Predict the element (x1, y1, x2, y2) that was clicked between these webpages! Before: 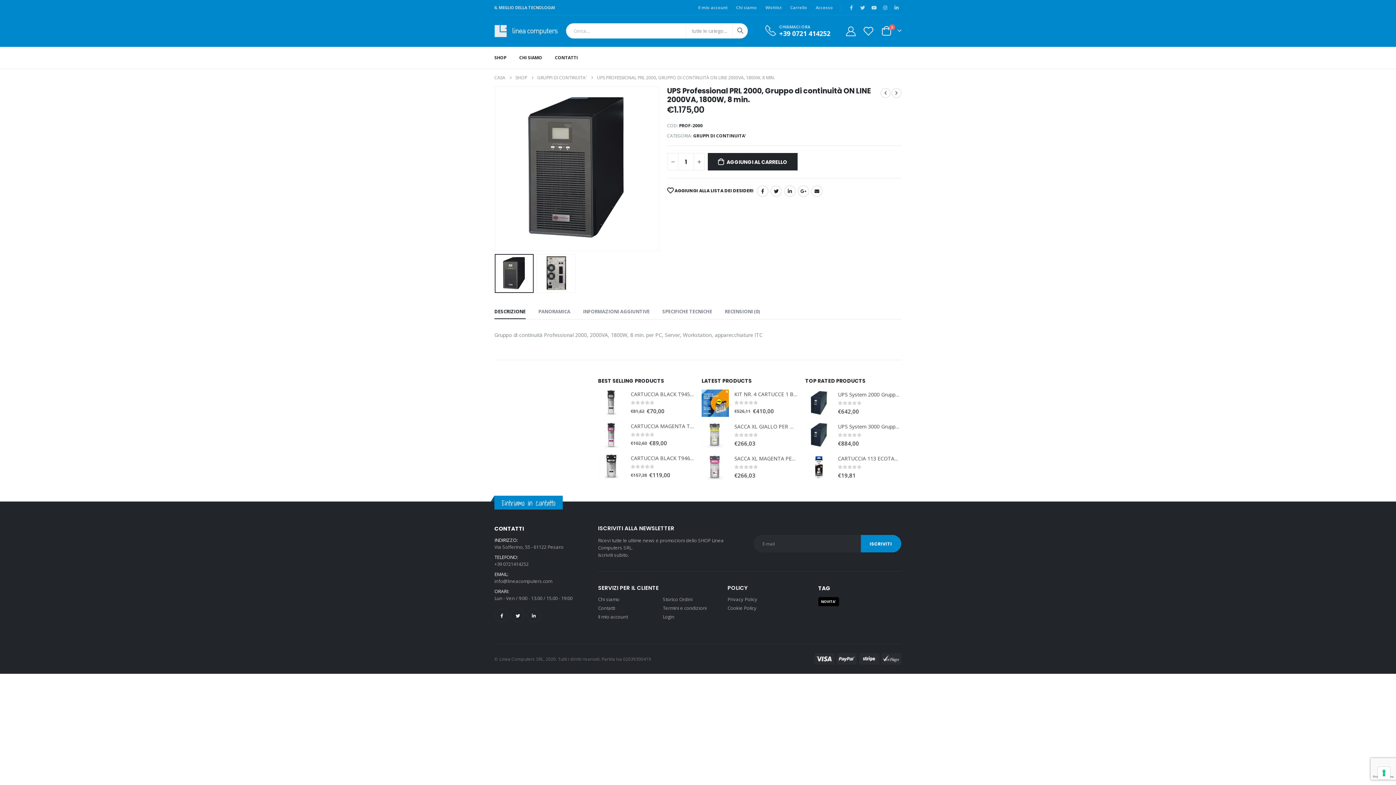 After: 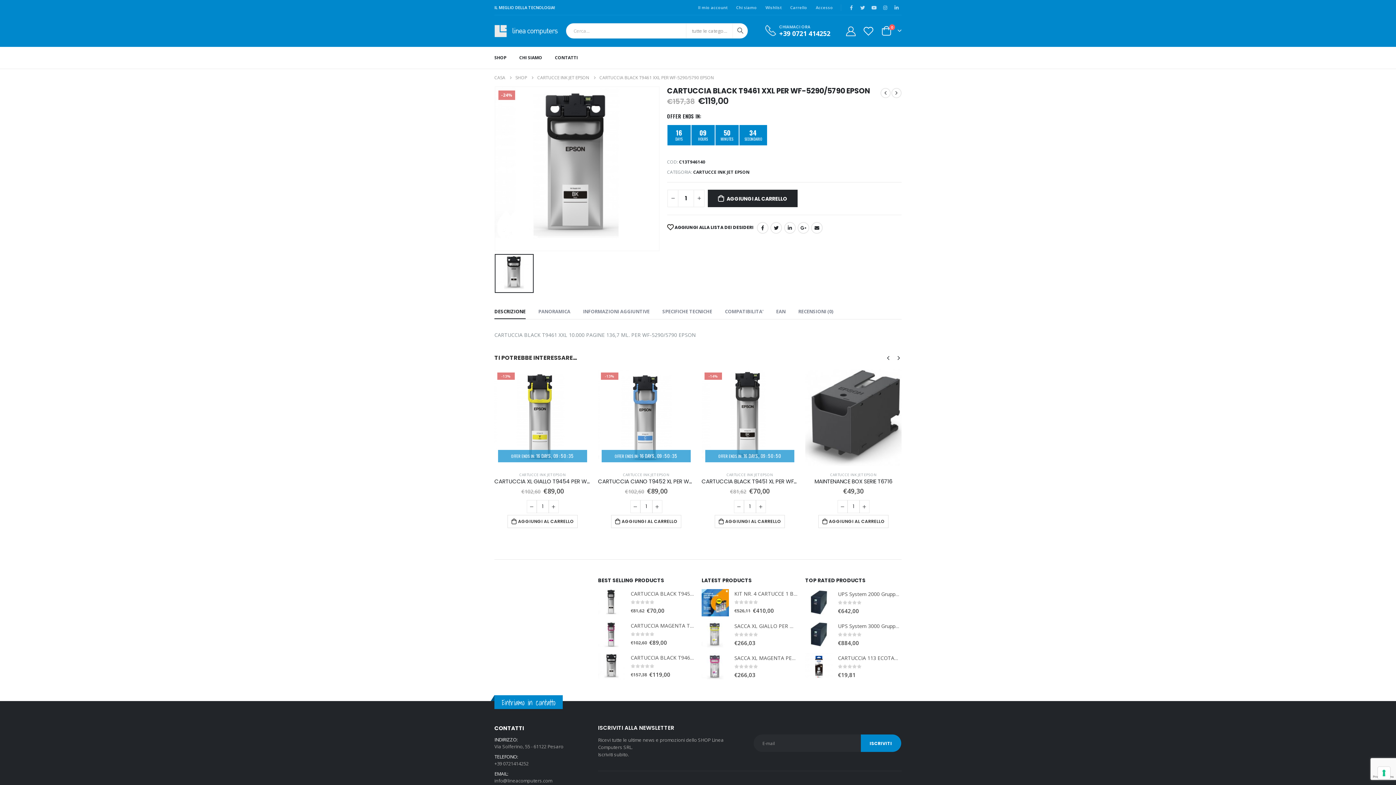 Action: bbox: (598, 453, 625, 480)